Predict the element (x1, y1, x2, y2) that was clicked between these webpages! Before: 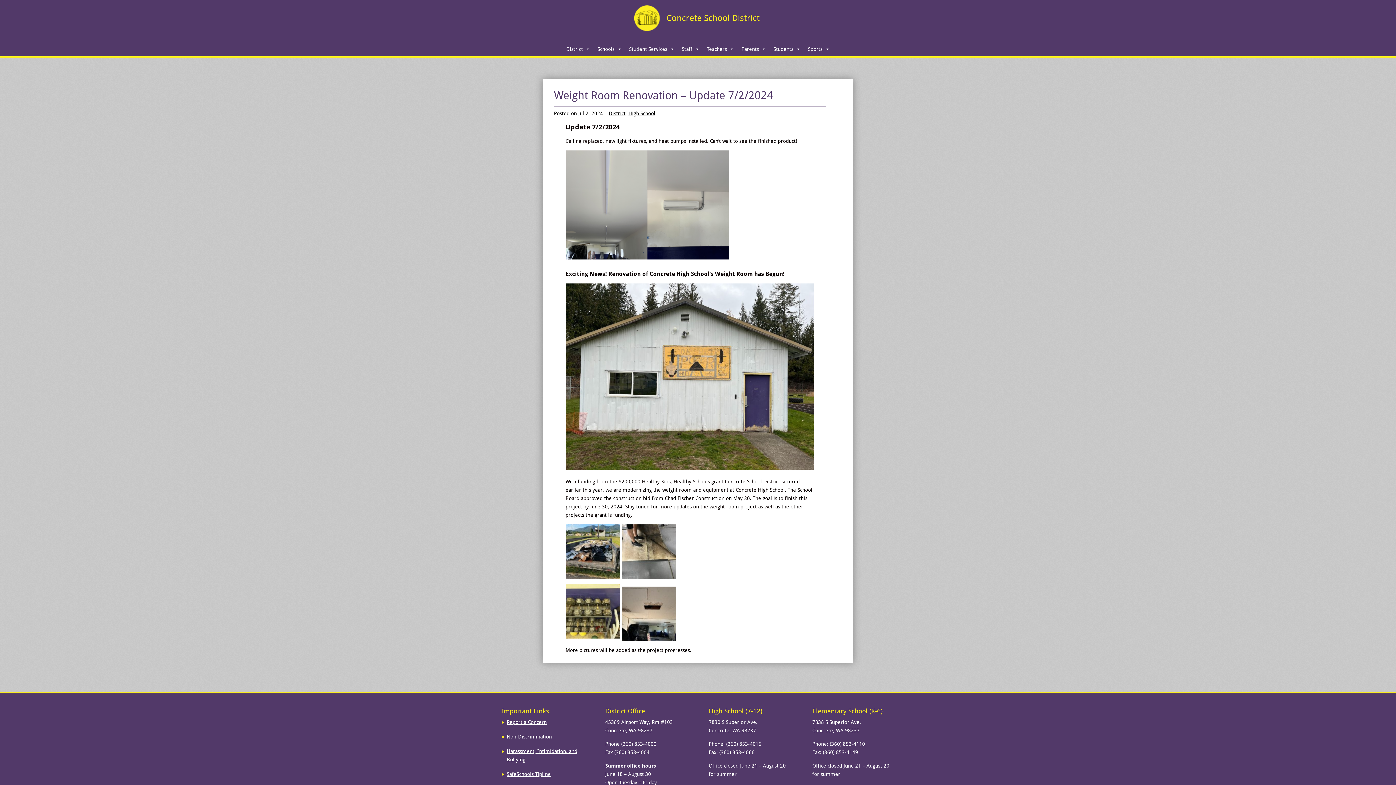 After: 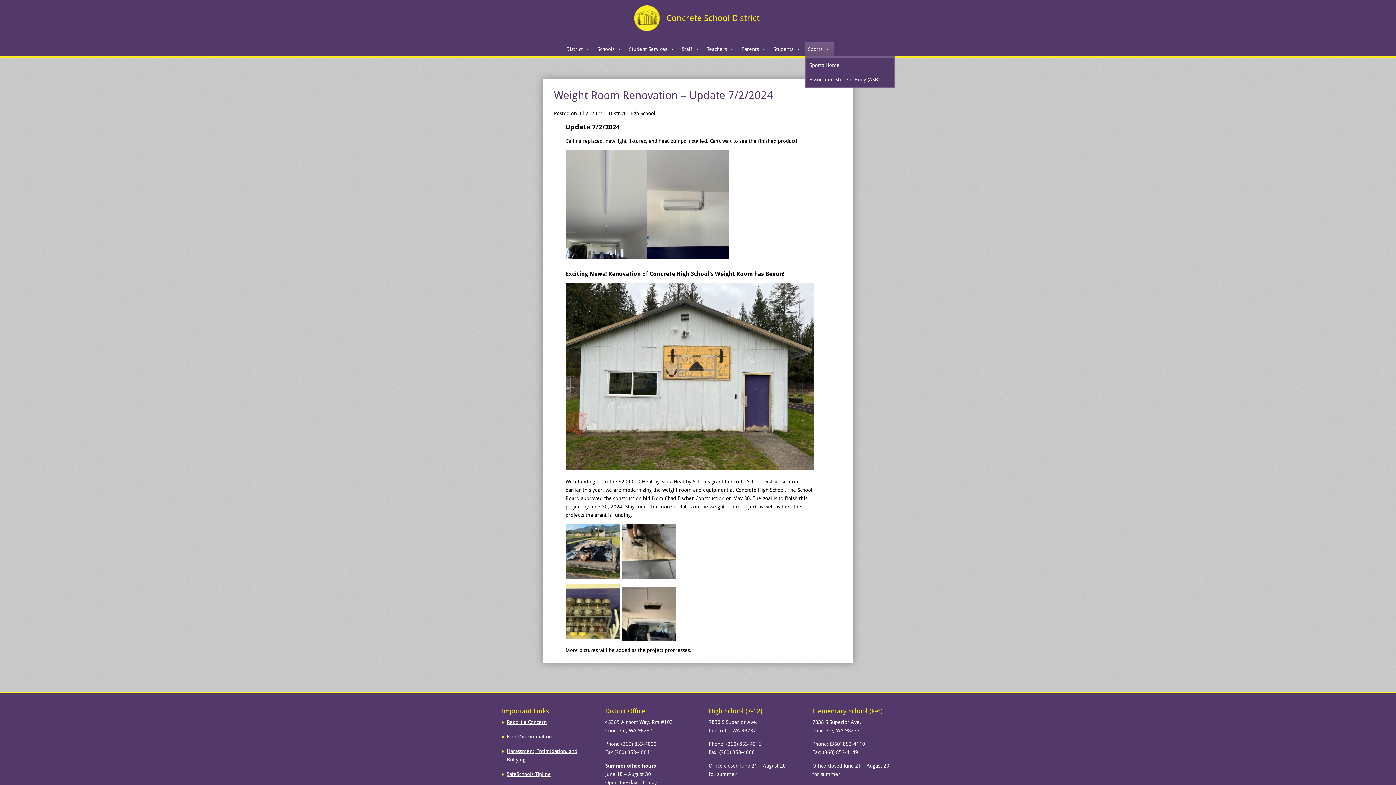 Action: bbox: (804, 41, 833, 56) label: Sports